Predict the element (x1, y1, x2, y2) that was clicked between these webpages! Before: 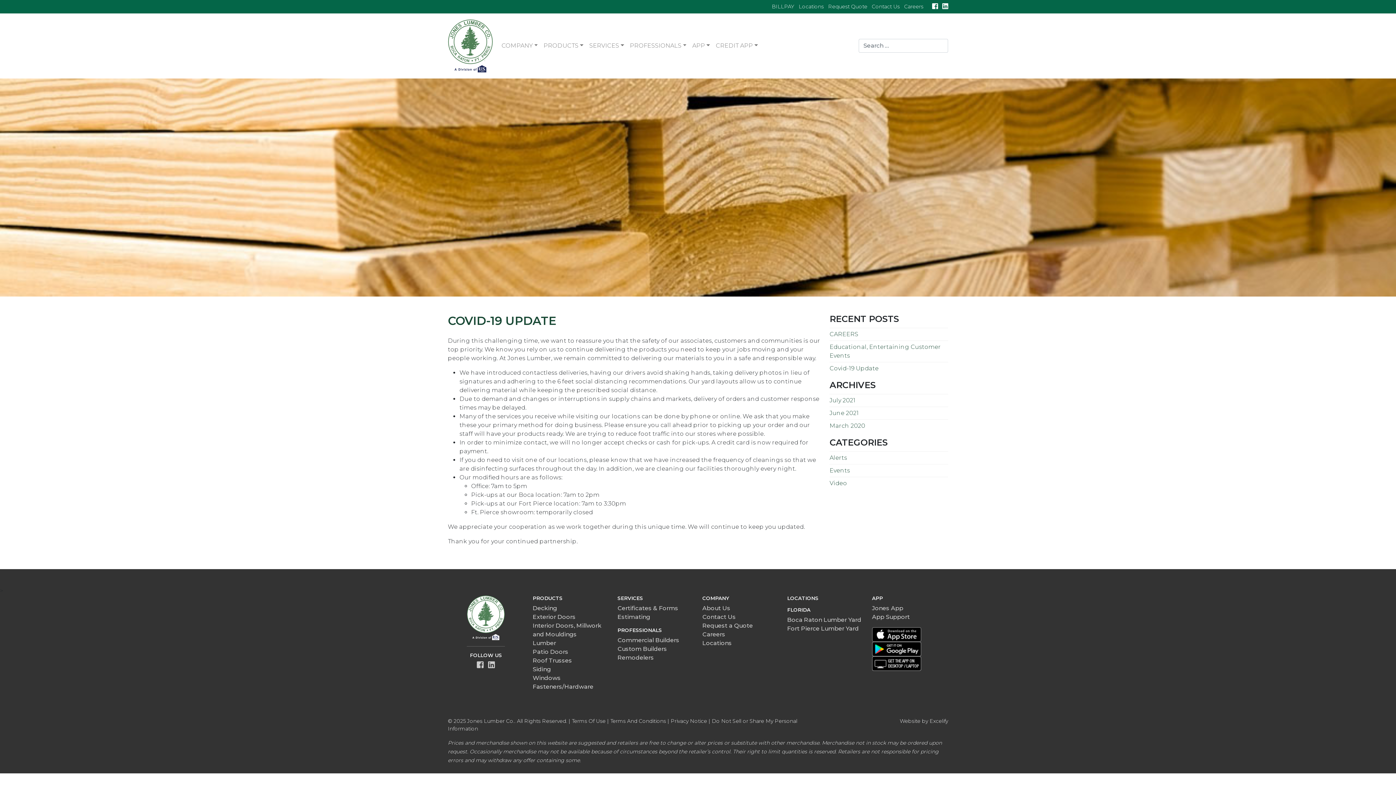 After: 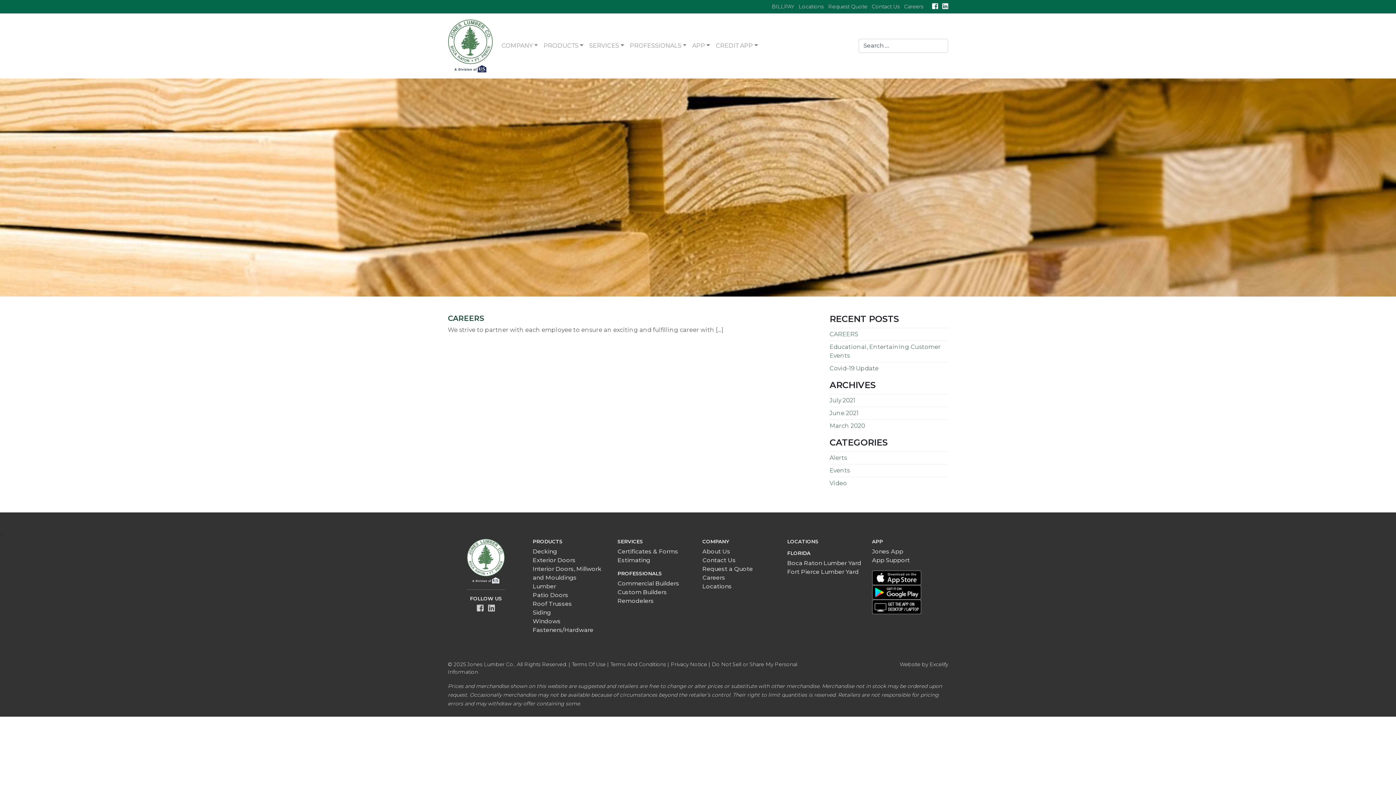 Action: bbox: (829, 476, 948, 487) label: Video